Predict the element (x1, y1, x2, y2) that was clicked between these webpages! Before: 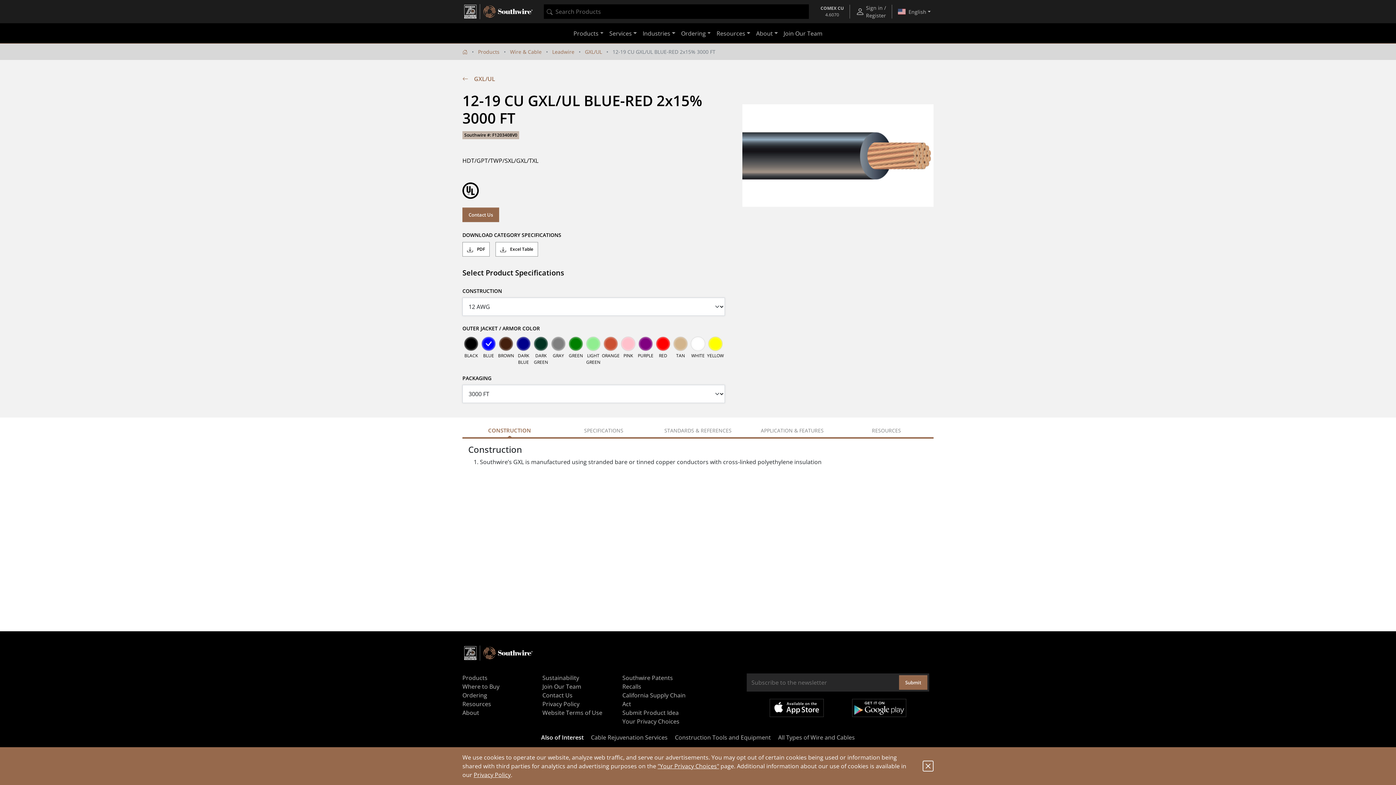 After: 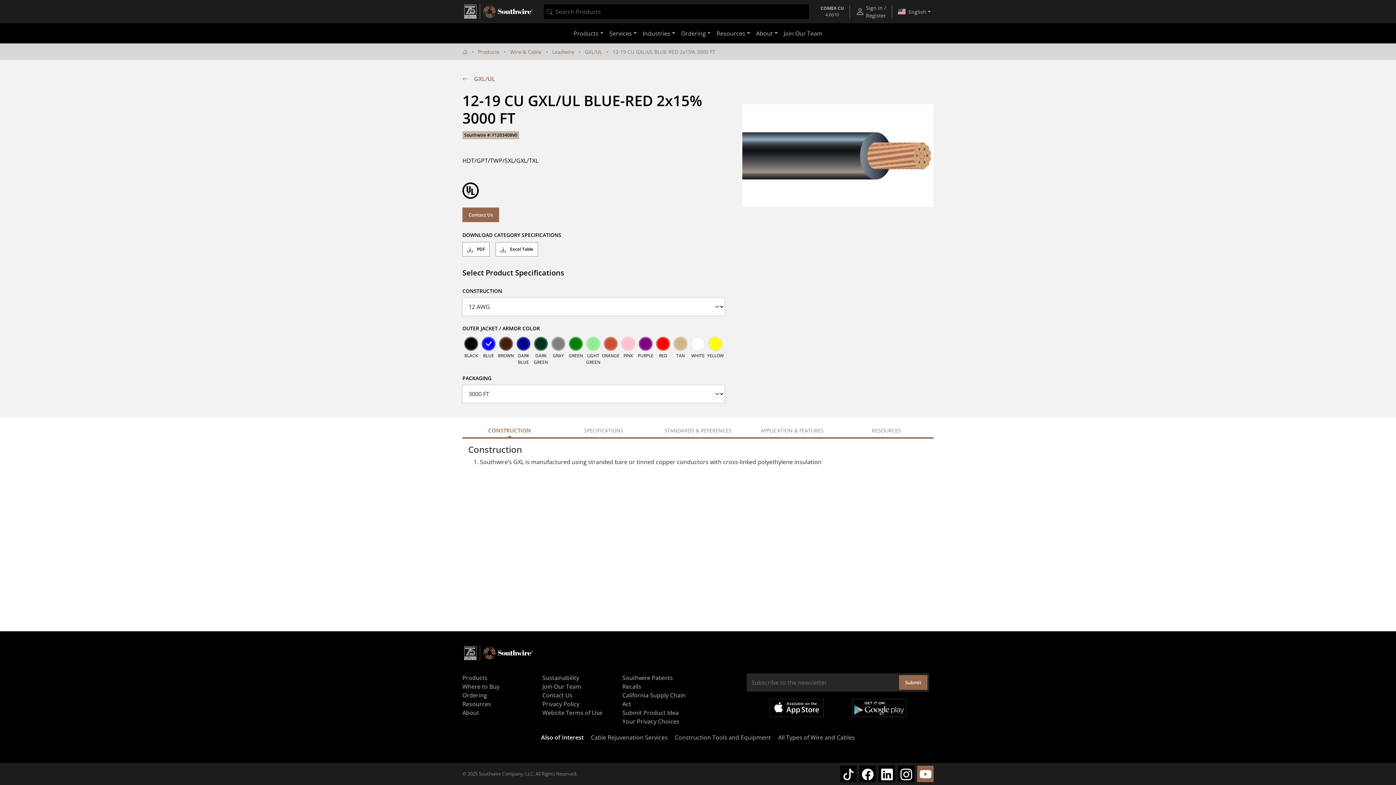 Action: bbox: (922, 761, 933, 772)